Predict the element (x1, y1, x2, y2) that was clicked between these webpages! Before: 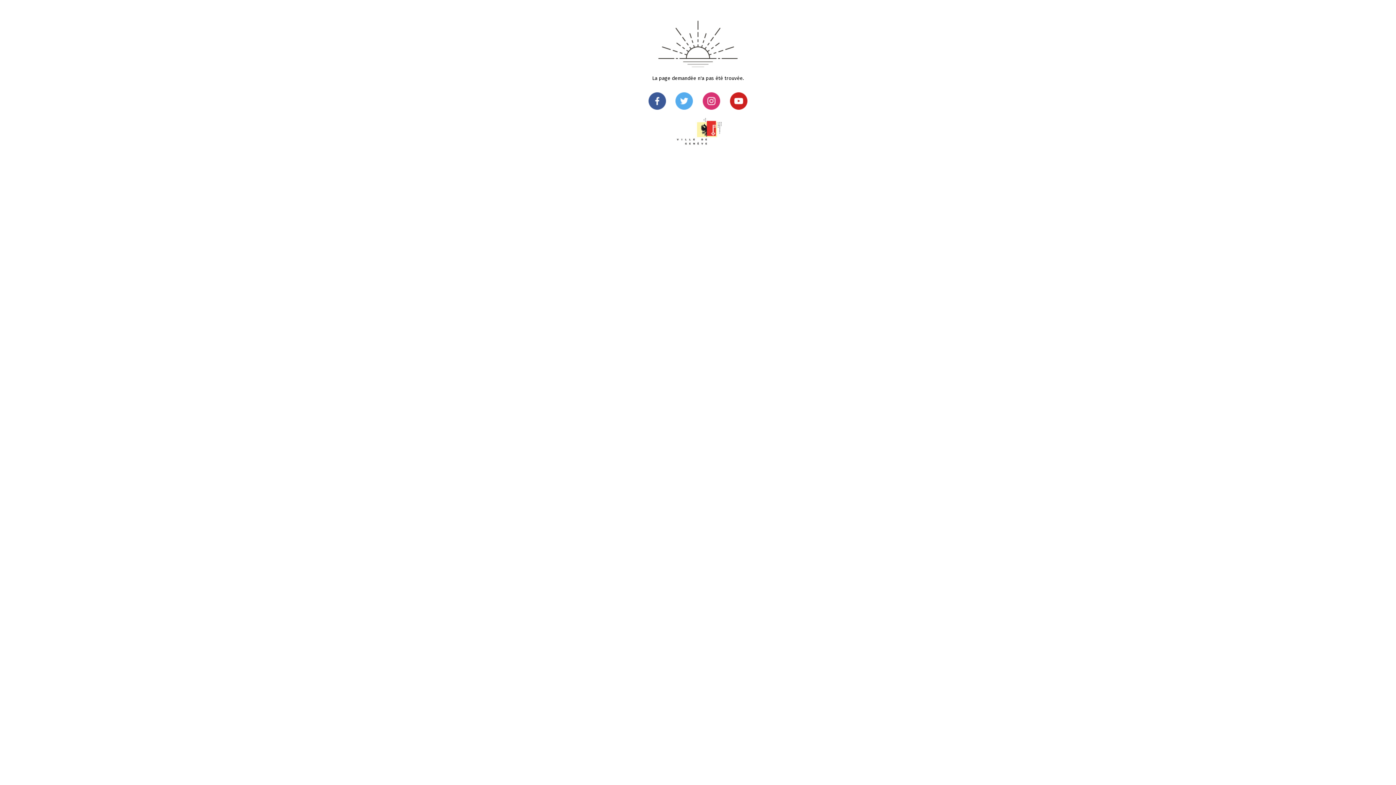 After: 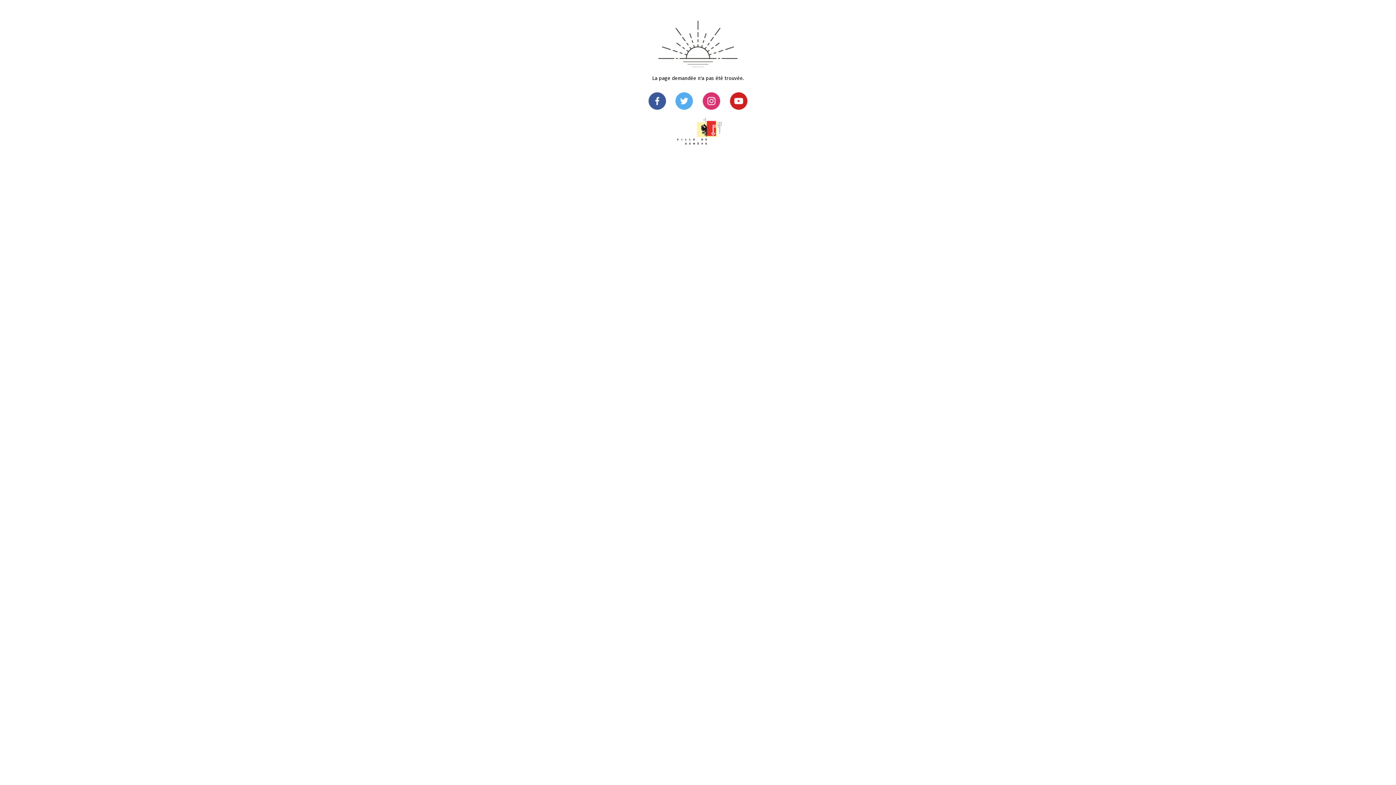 Action: bbox: (675, 104, 693, 111)